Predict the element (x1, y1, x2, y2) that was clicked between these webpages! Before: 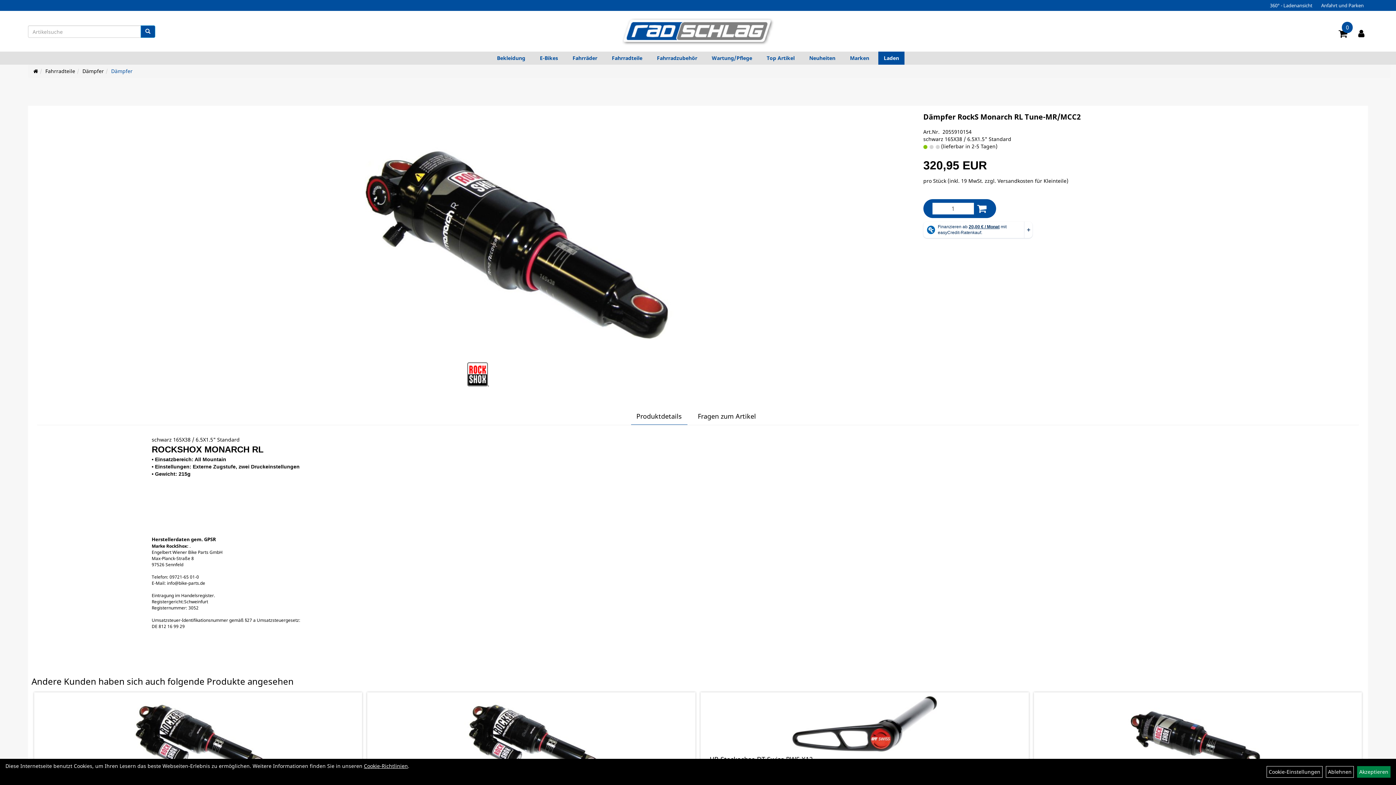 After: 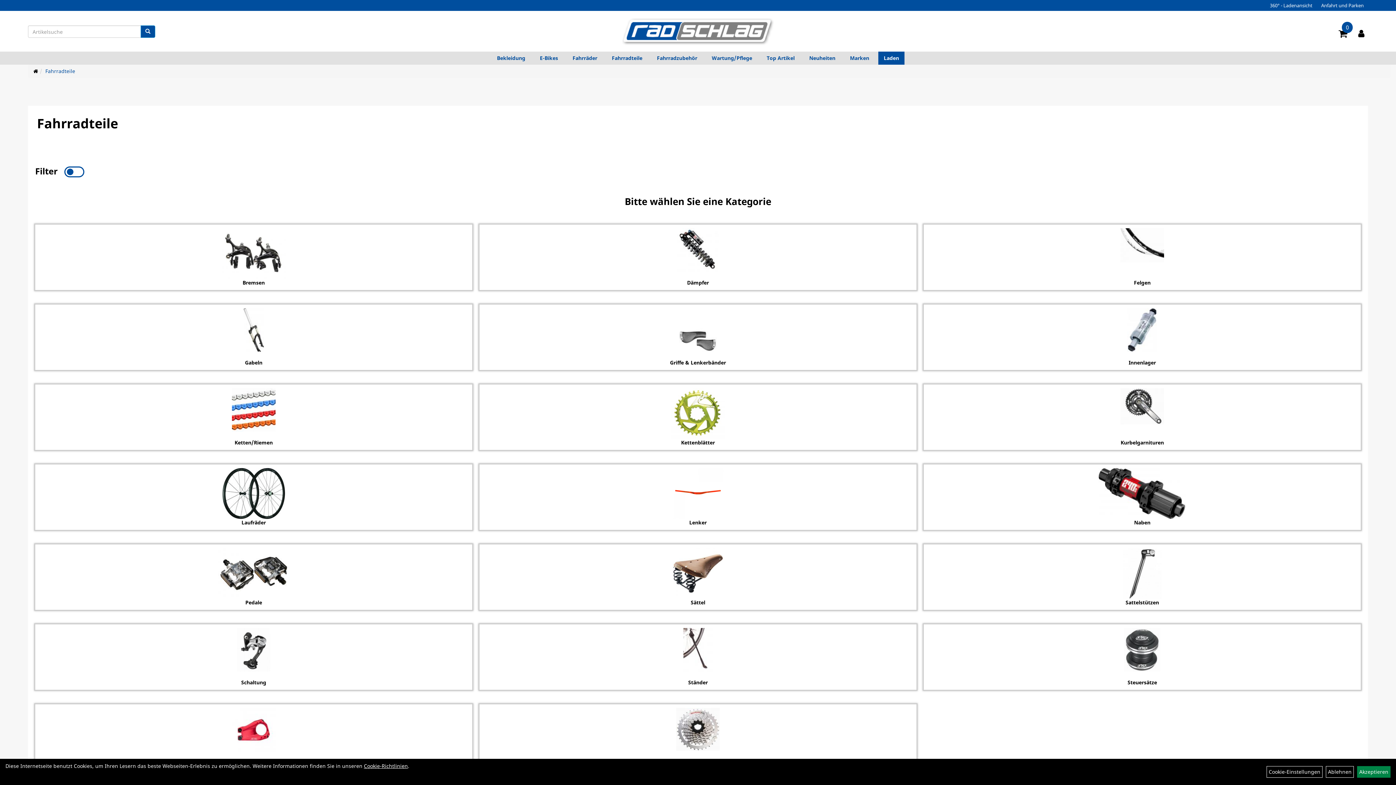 Action: label: Fahrradteile bbox: (606, 51, 647, 64)